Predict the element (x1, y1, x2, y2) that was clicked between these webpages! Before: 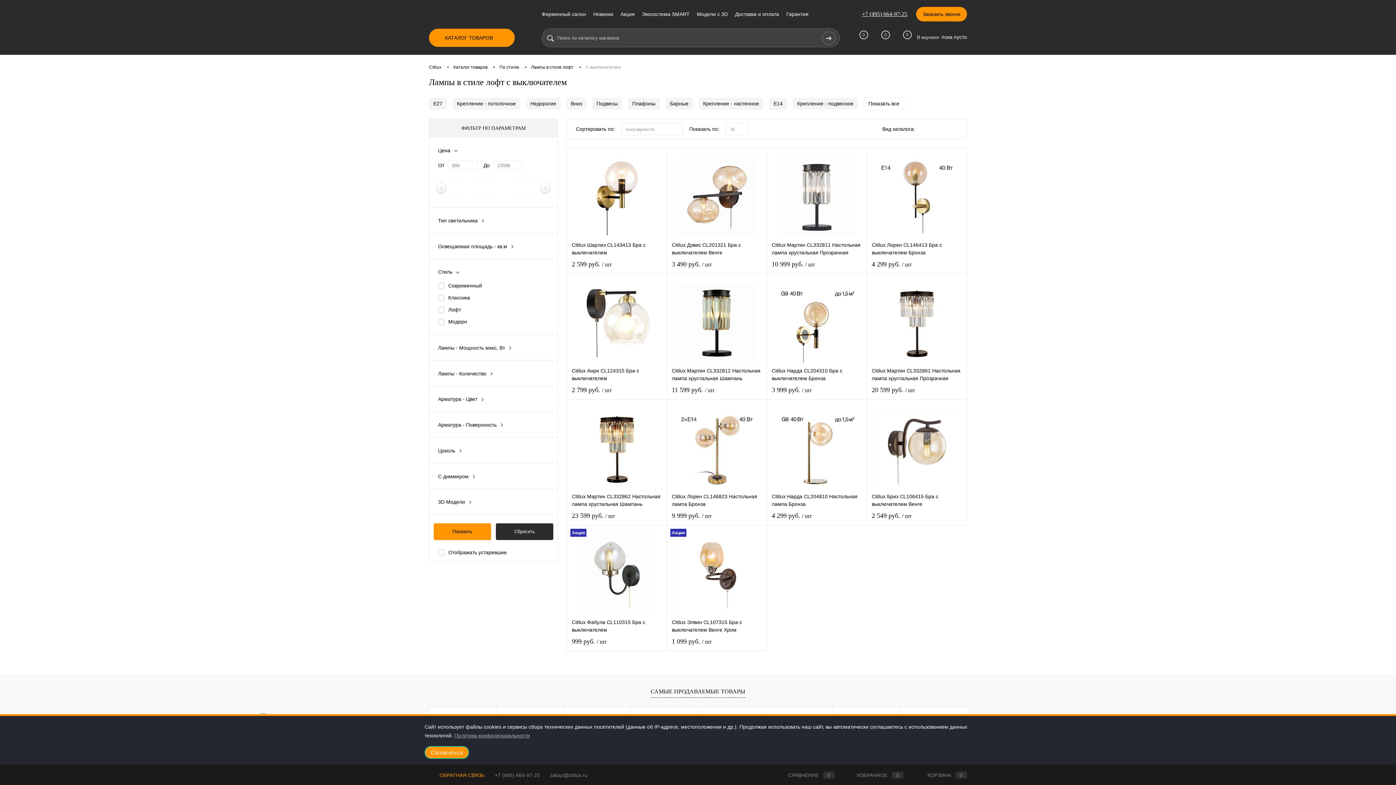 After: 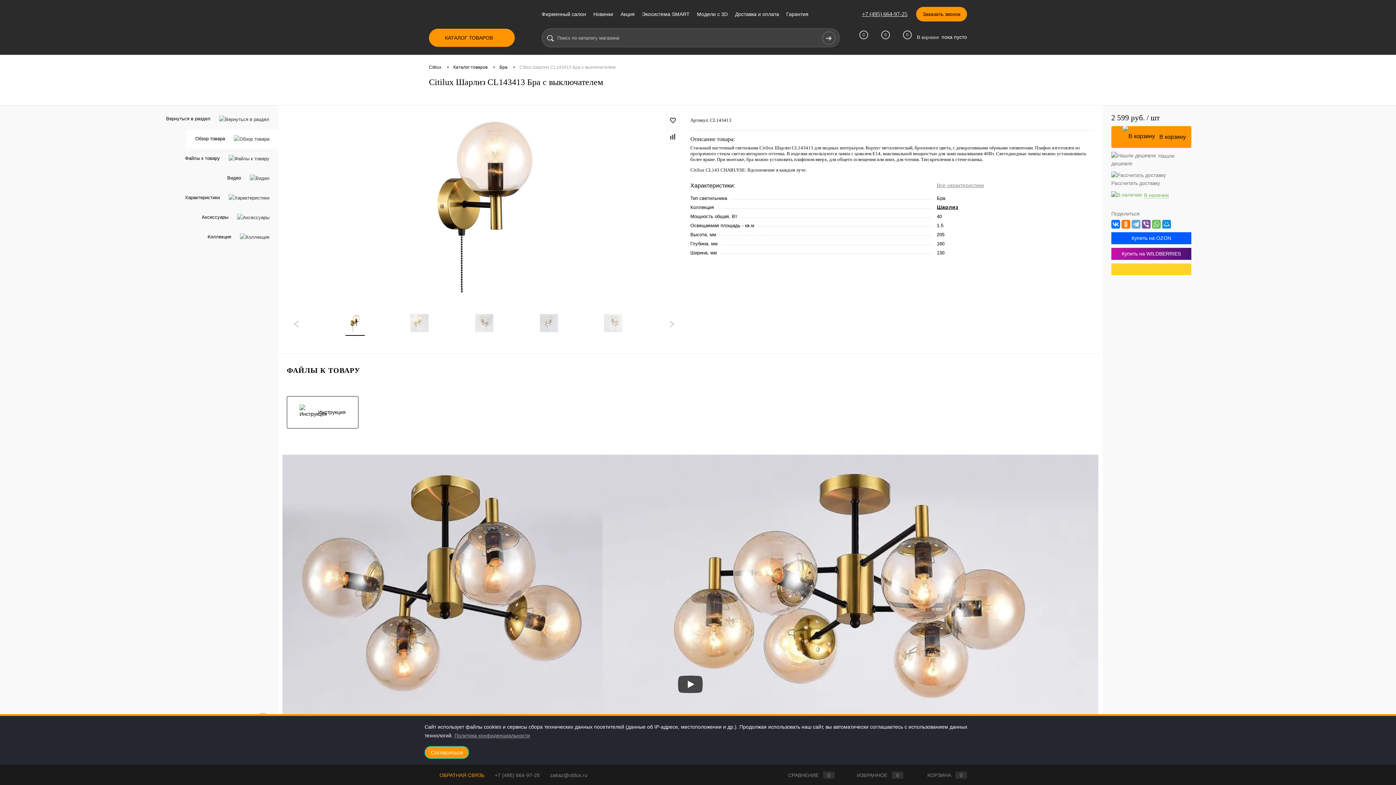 Action: bbox: (572, 240, 662, 256) label: Citilux Шарлиз CL143413 Бра с выключателем